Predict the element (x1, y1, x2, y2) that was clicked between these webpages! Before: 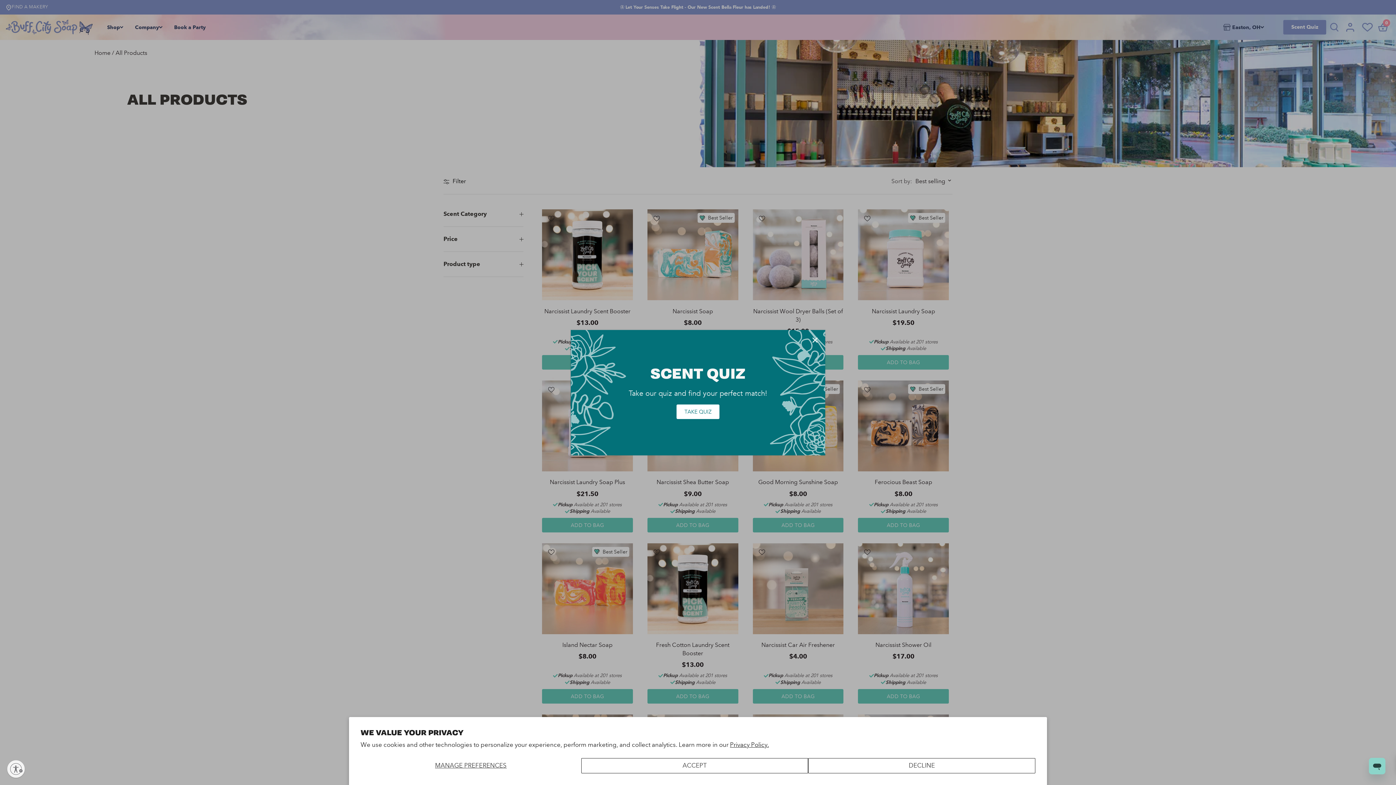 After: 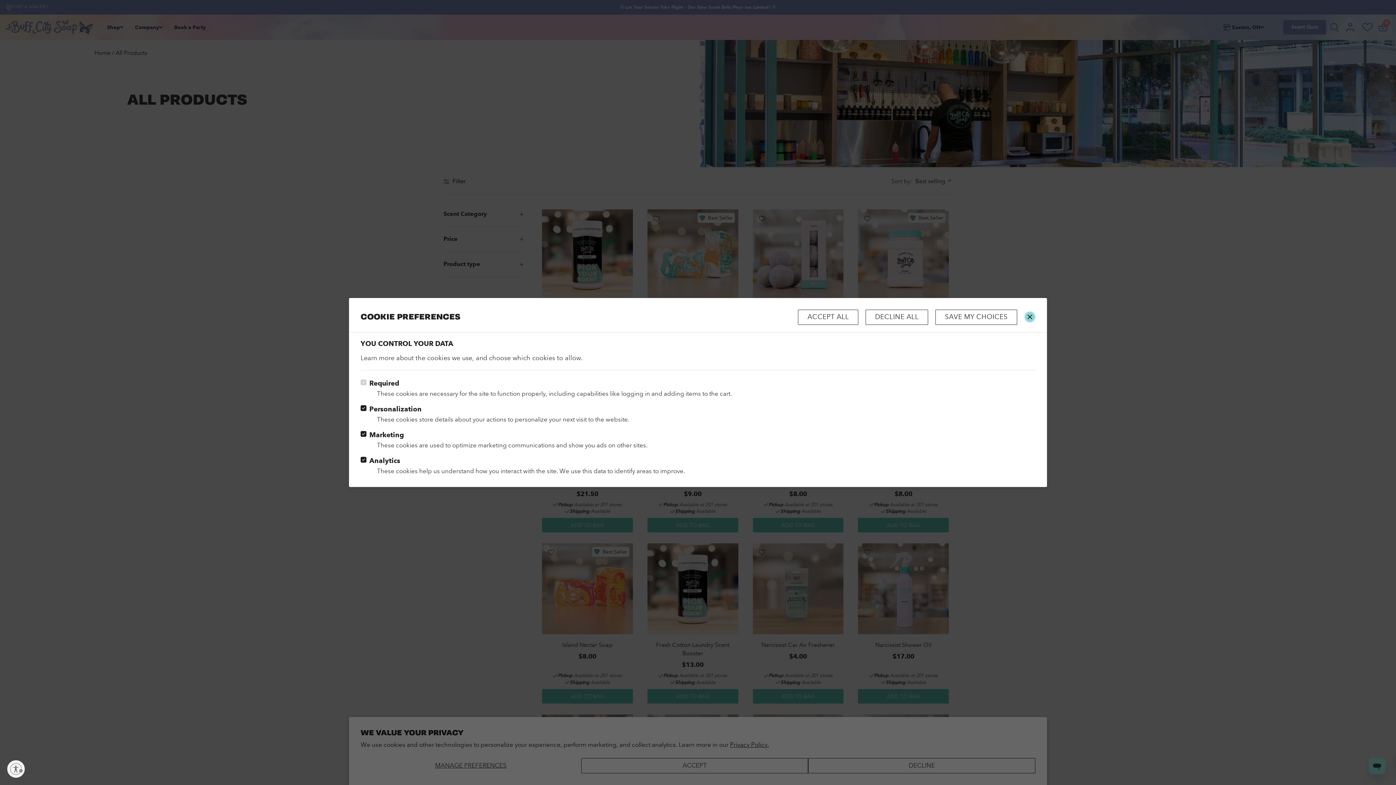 Action: label: MANAGE PREFERENCES bbox: (360, 758, 581, 773)